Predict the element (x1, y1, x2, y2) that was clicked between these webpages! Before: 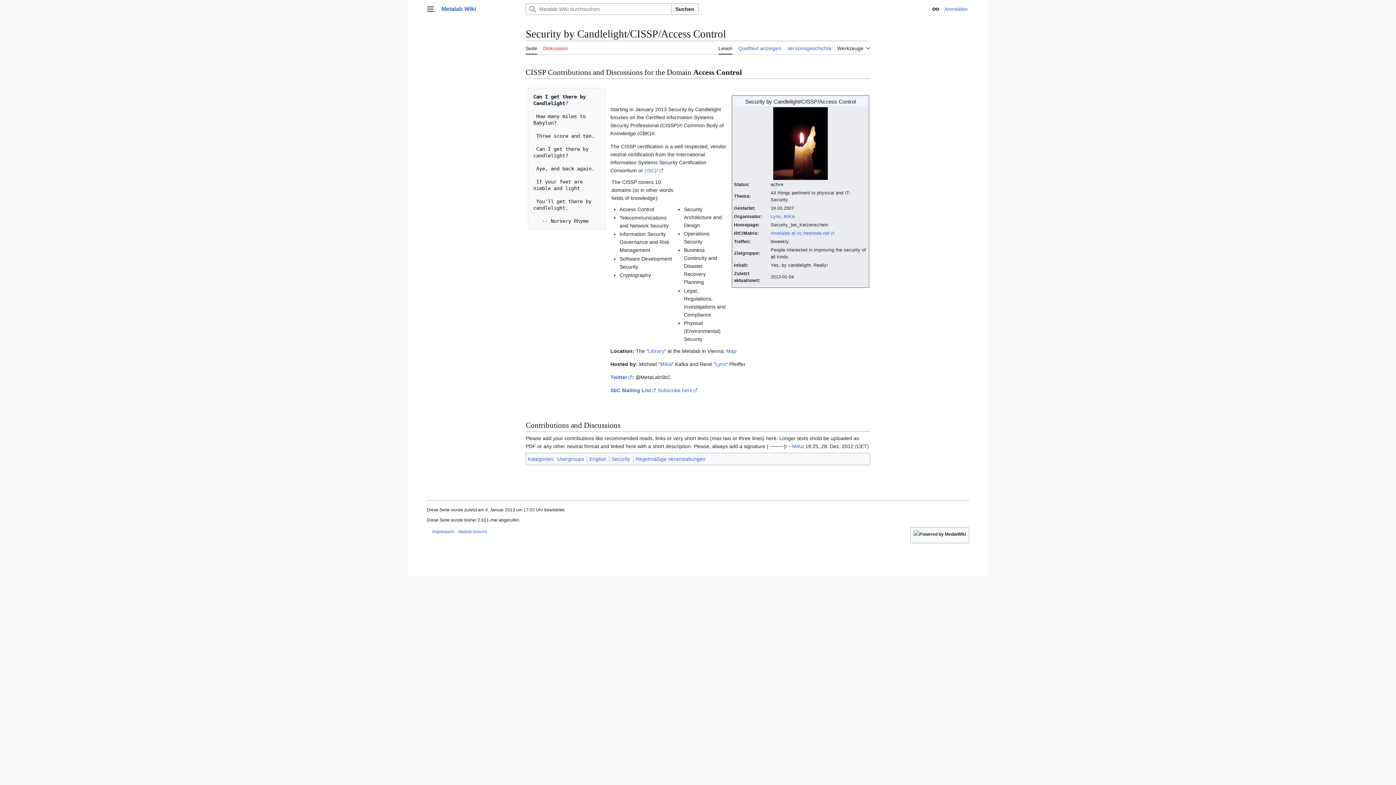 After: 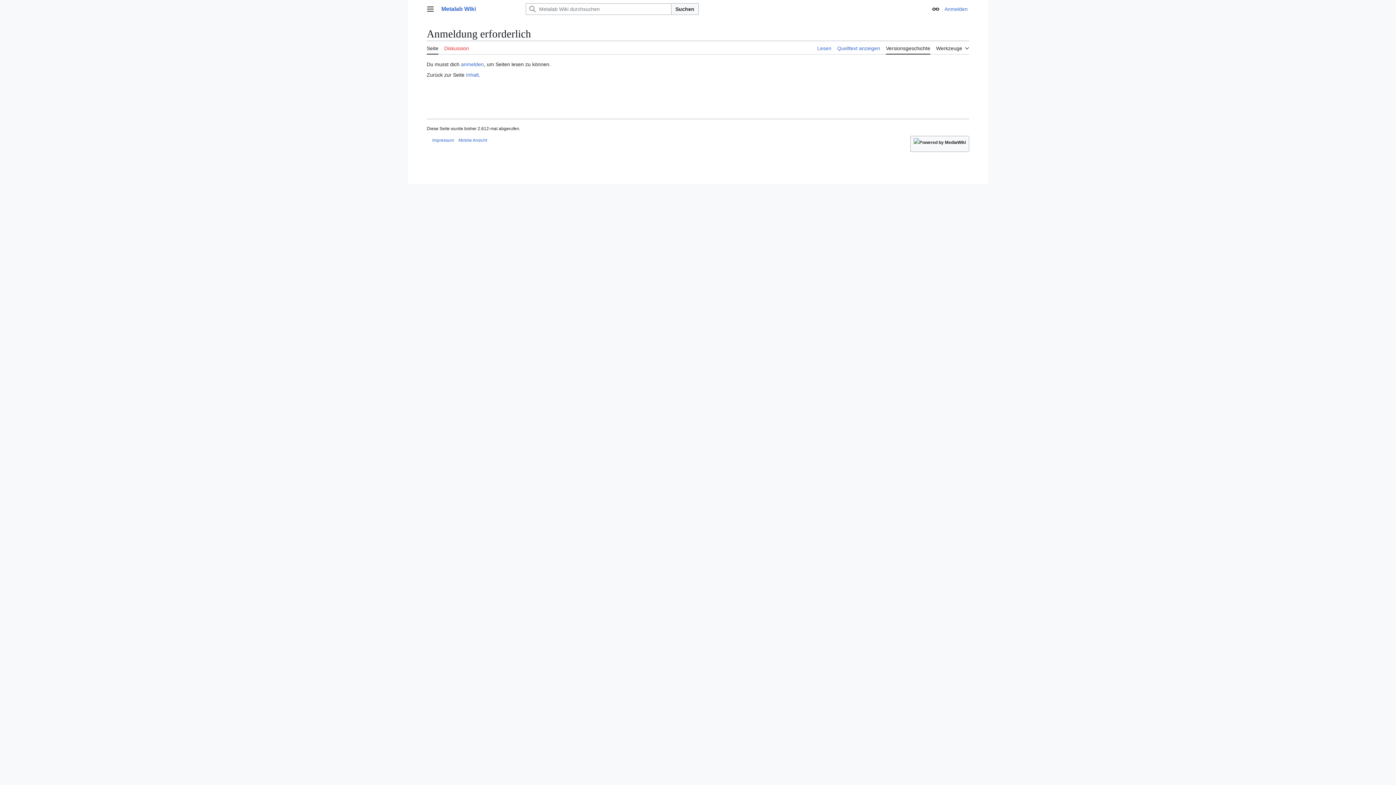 Action: bbox: (787, 41, 831, 54) label: Versionsgeschichte